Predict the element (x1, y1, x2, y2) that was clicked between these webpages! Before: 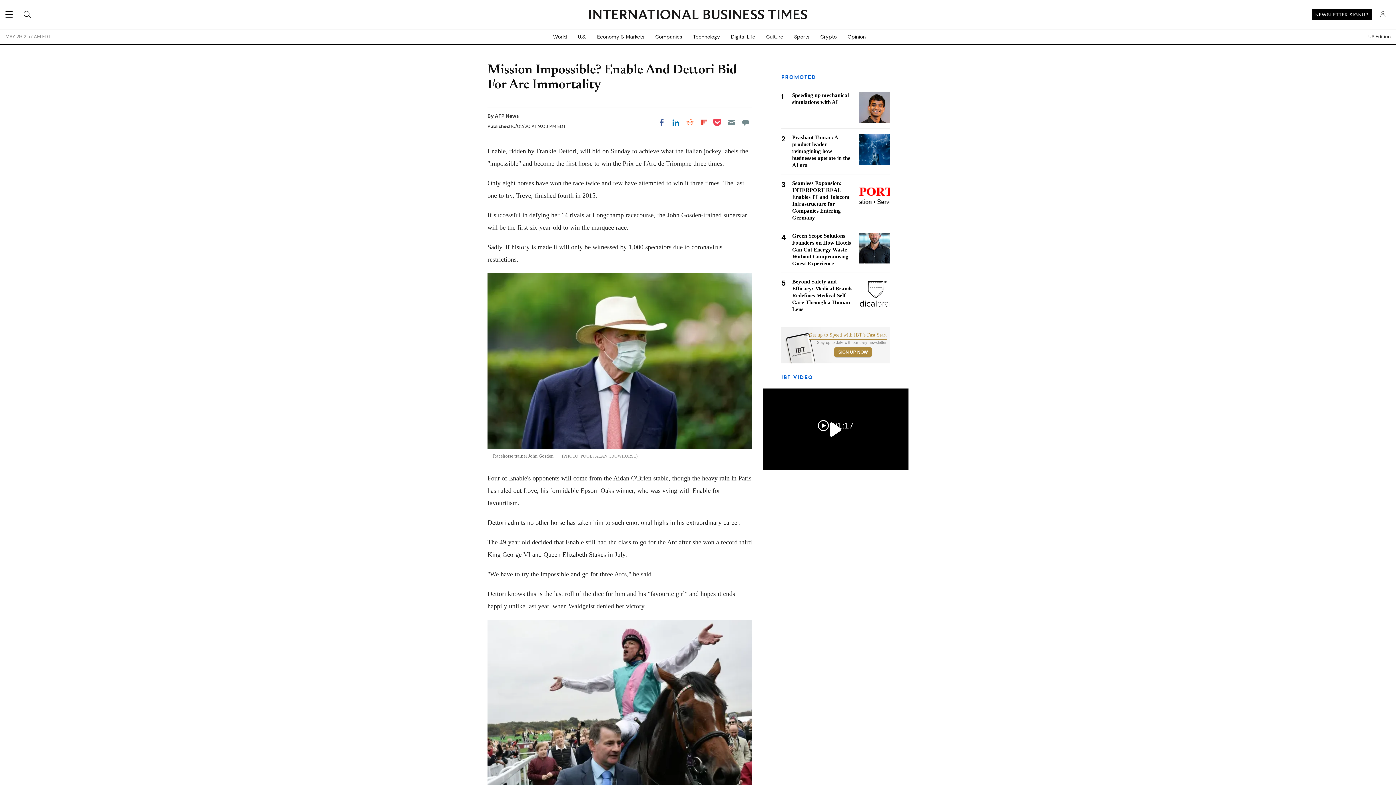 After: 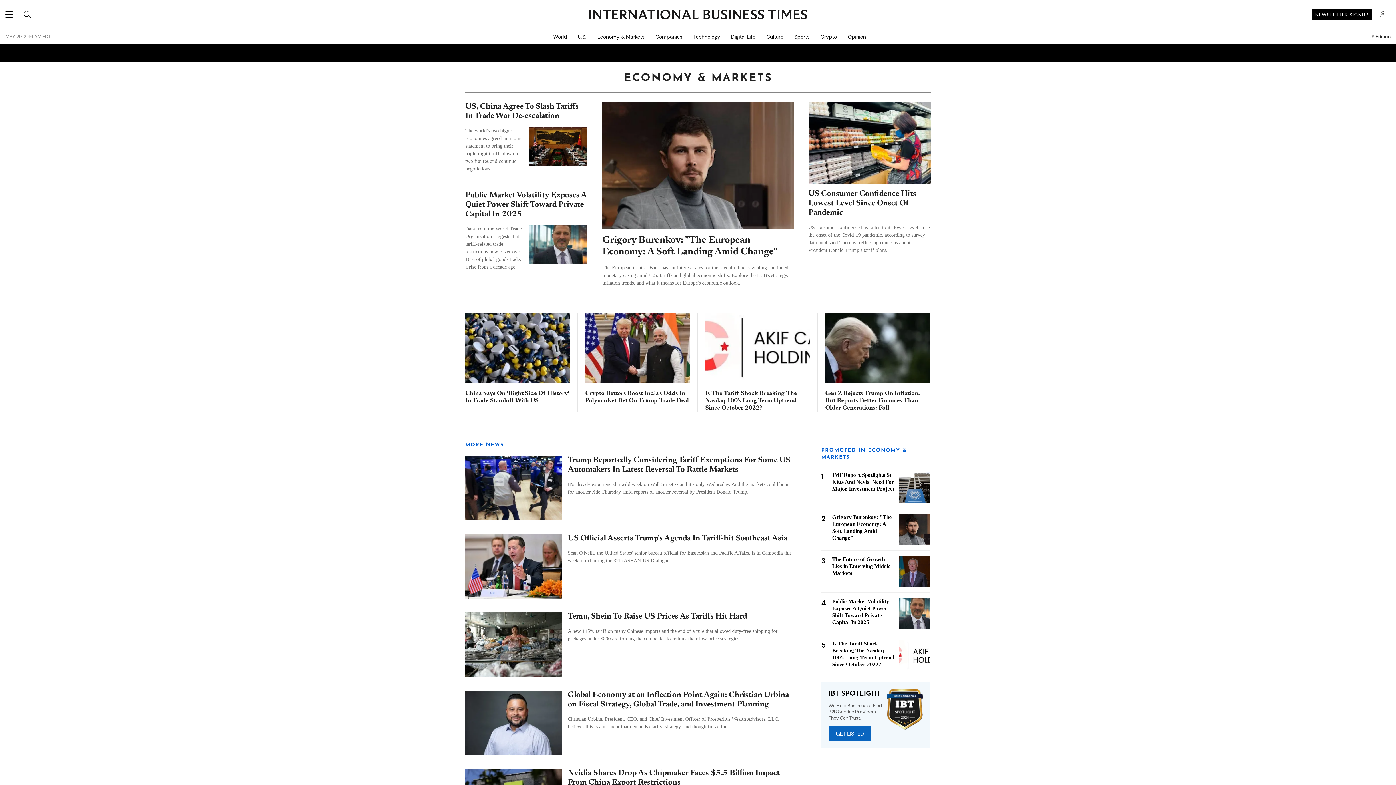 Action: label: Economy & Markets bbox: (591, 29, 650, 44)